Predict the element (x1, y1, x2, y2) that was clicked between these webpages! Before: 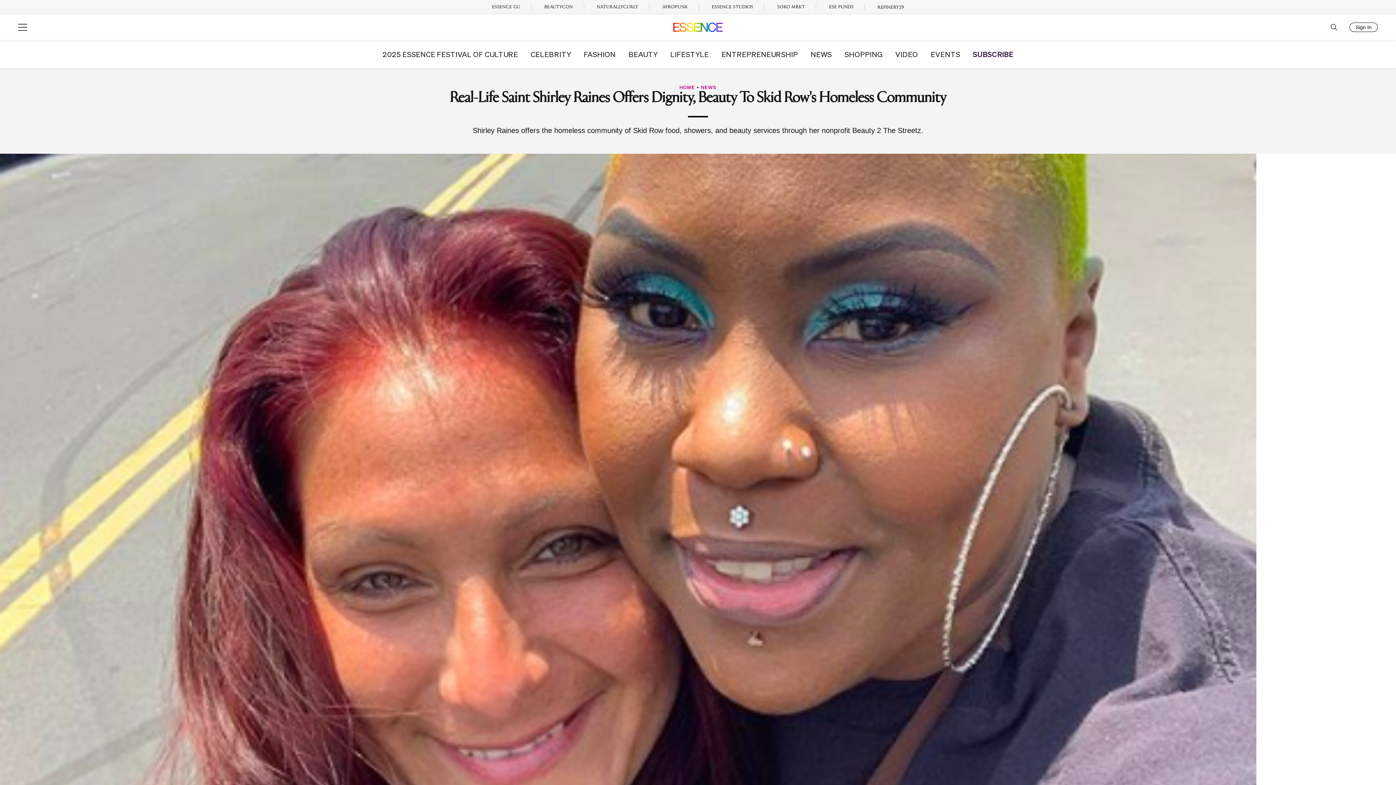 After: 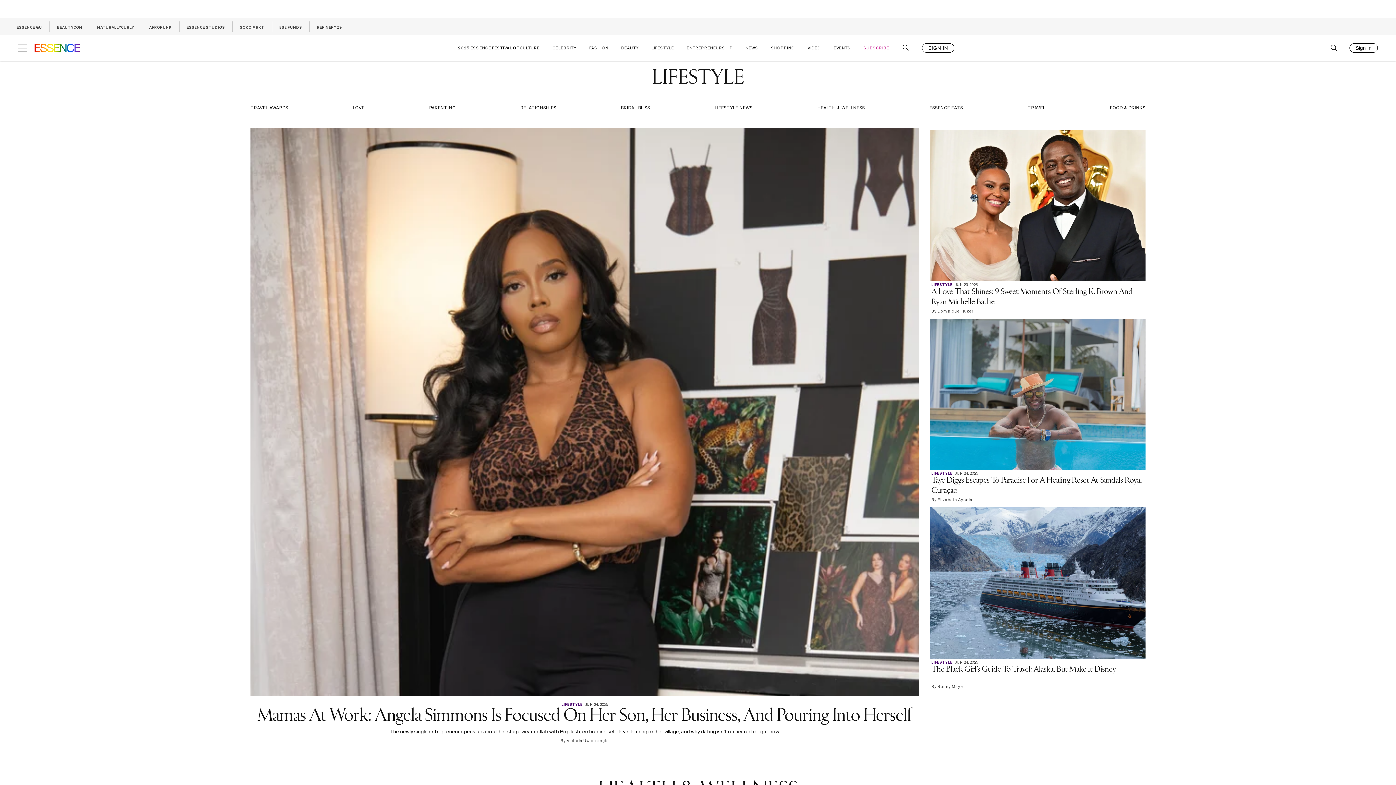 Action: label: LIFESTYLE bbox: (670, 50, 709, 57)